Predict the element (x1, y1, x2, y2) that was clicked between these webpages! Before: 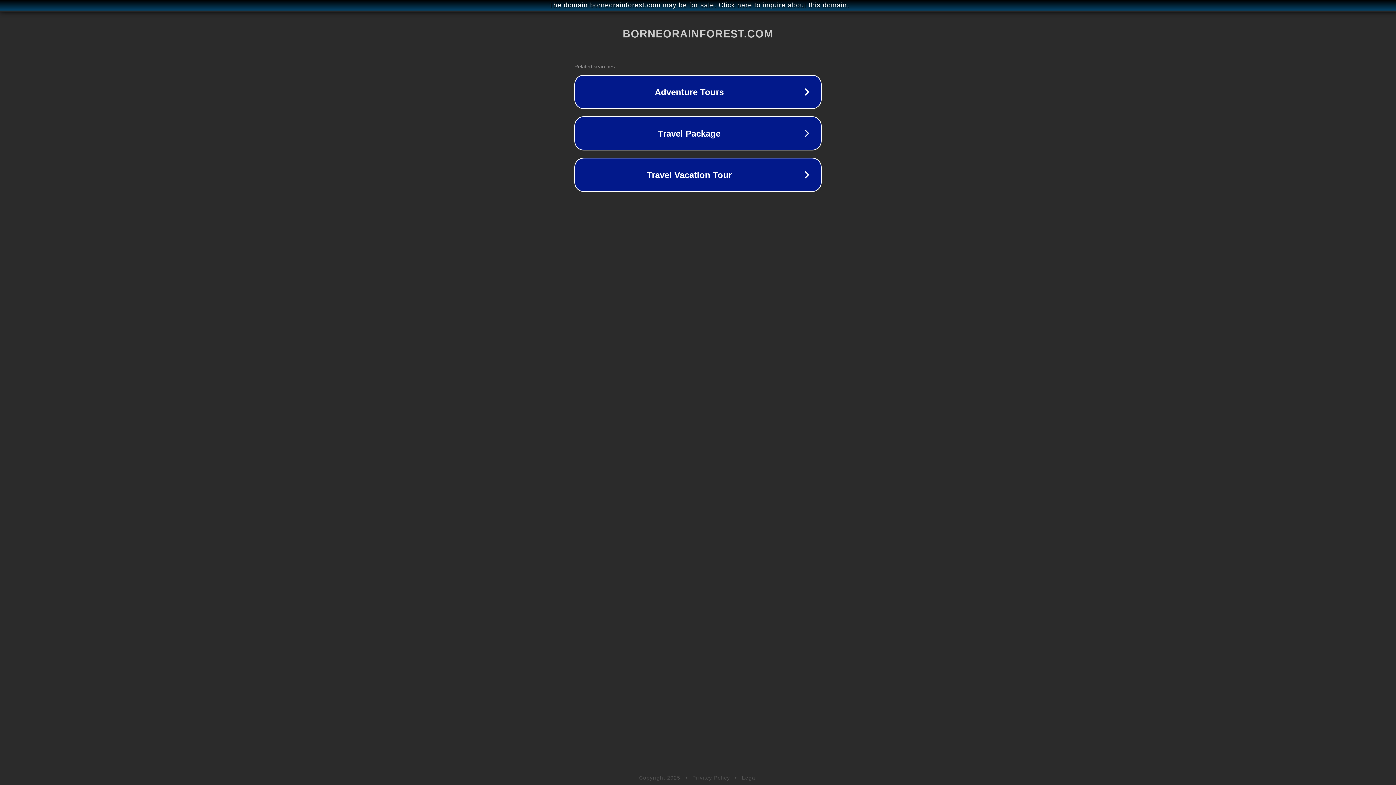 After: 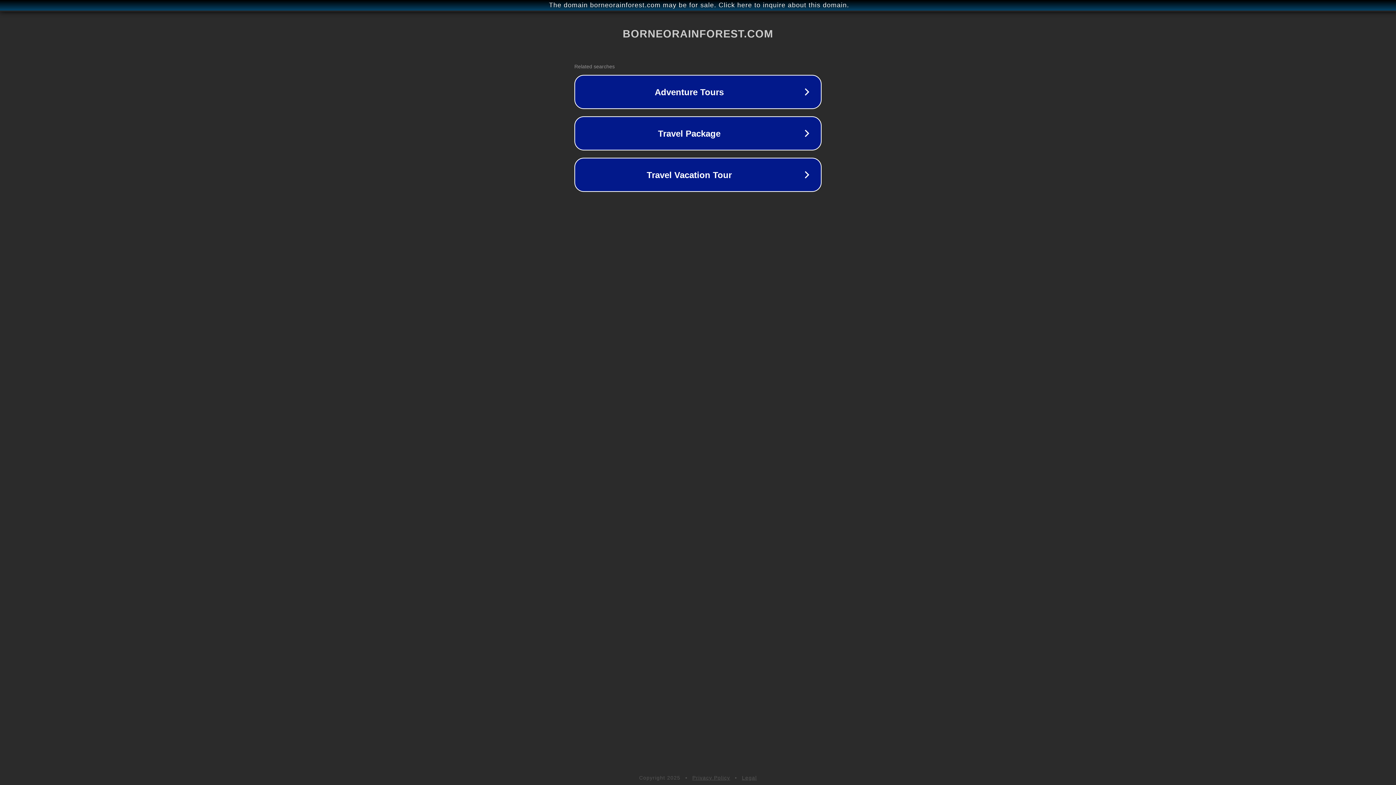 Action: bbox: (742, 775, 757, 781) label: Legal